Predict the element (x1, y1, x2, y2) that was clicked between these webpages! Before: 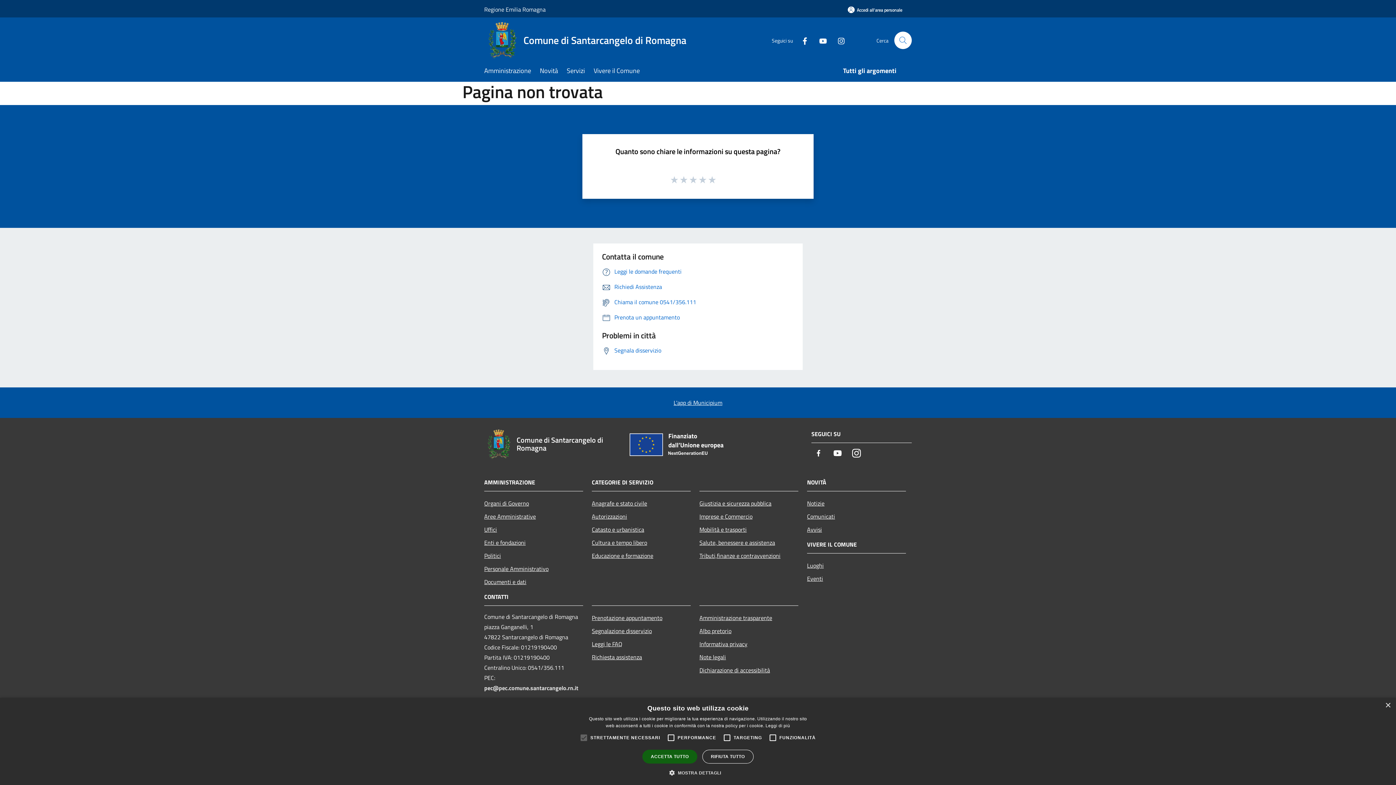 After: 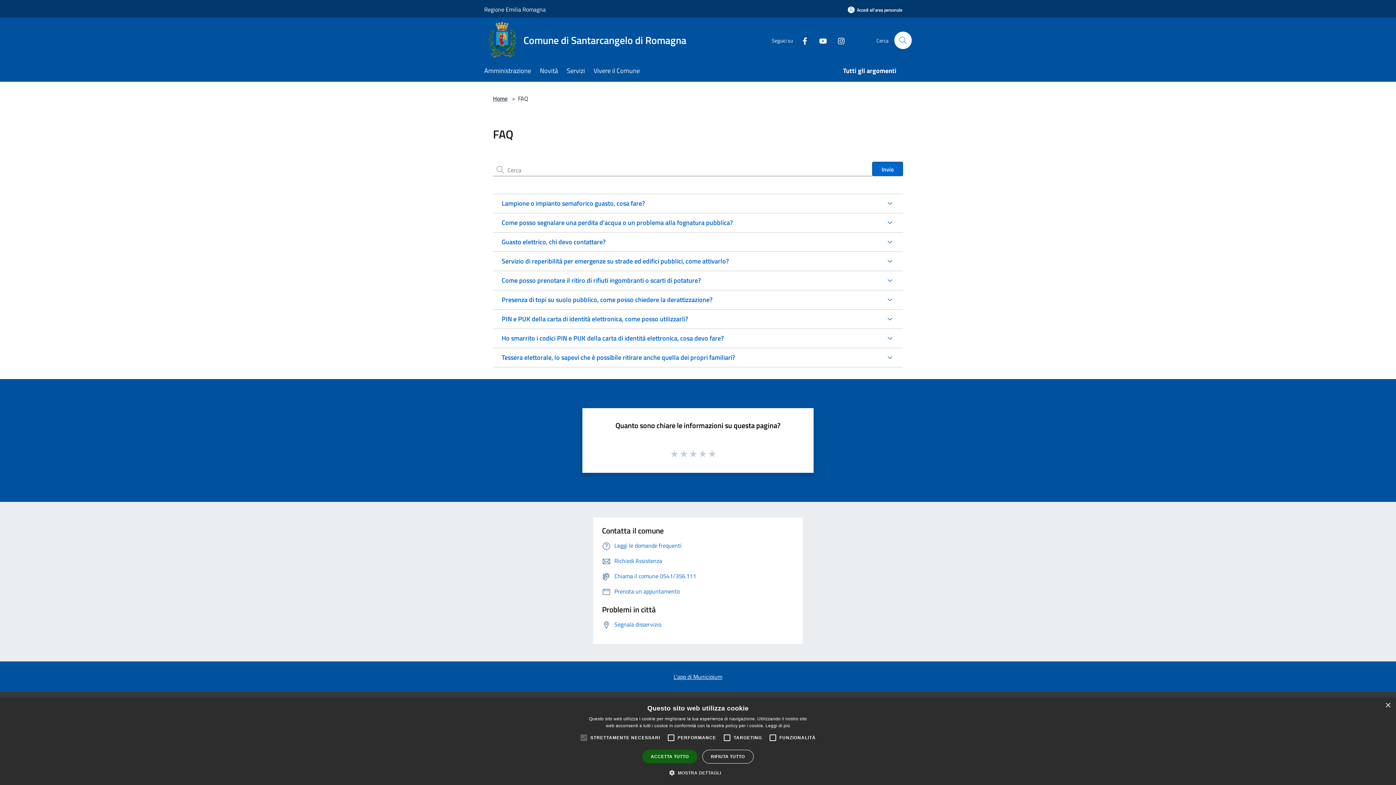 Action: label: Leggi le domande frequenti bbox: (602, 267, 681, 275)